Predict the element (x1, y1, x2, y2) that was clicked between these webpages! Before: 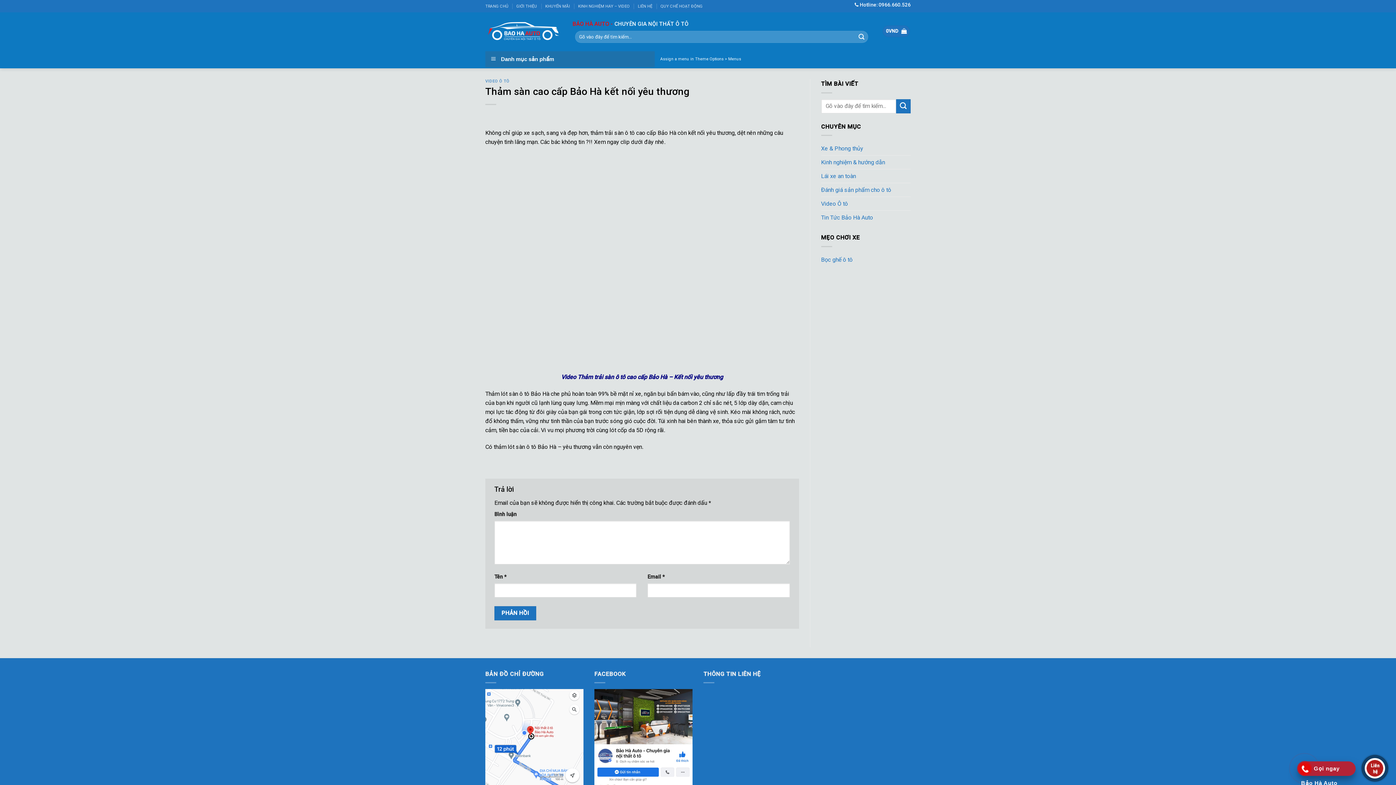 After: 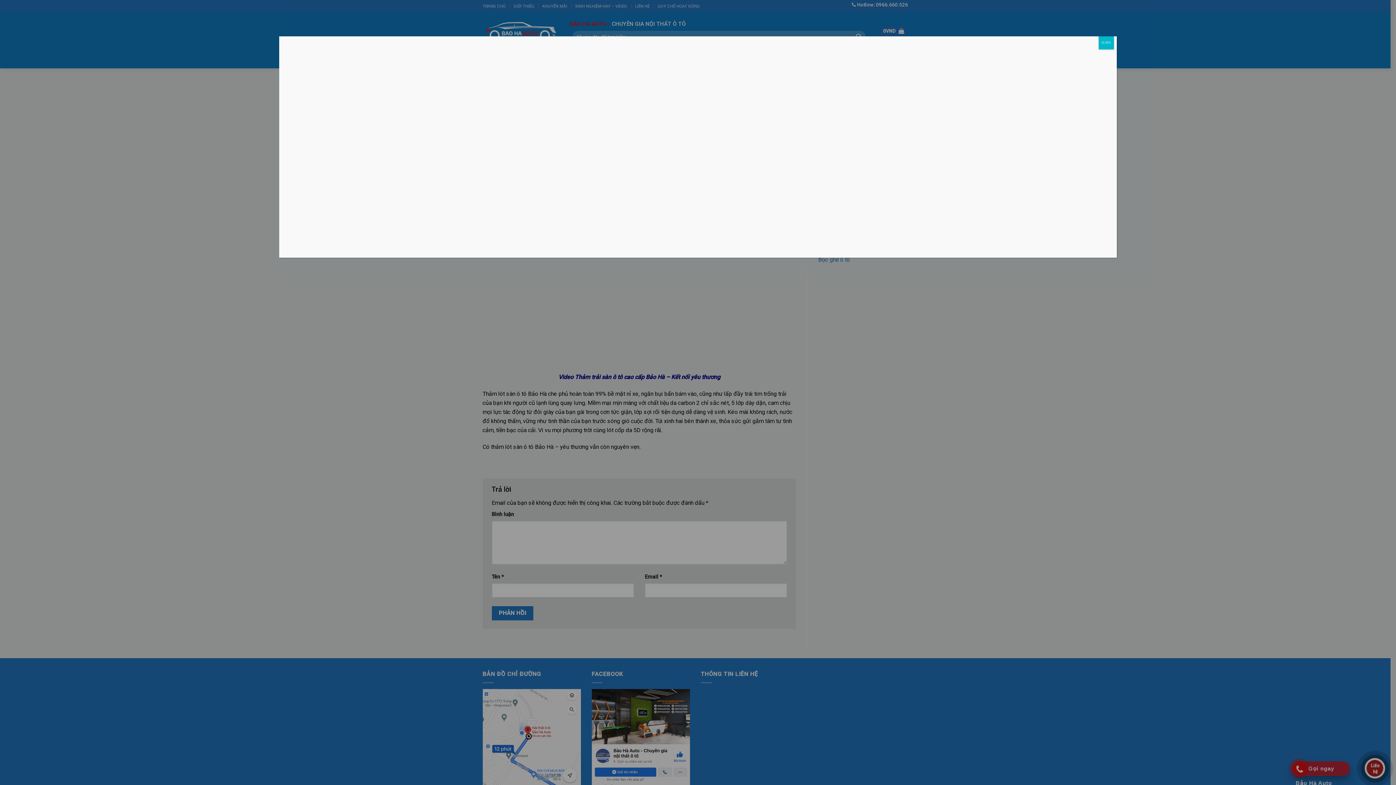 Action: bbox: (854, 1, 910, 7) label:  Hotline: 0966.660.526